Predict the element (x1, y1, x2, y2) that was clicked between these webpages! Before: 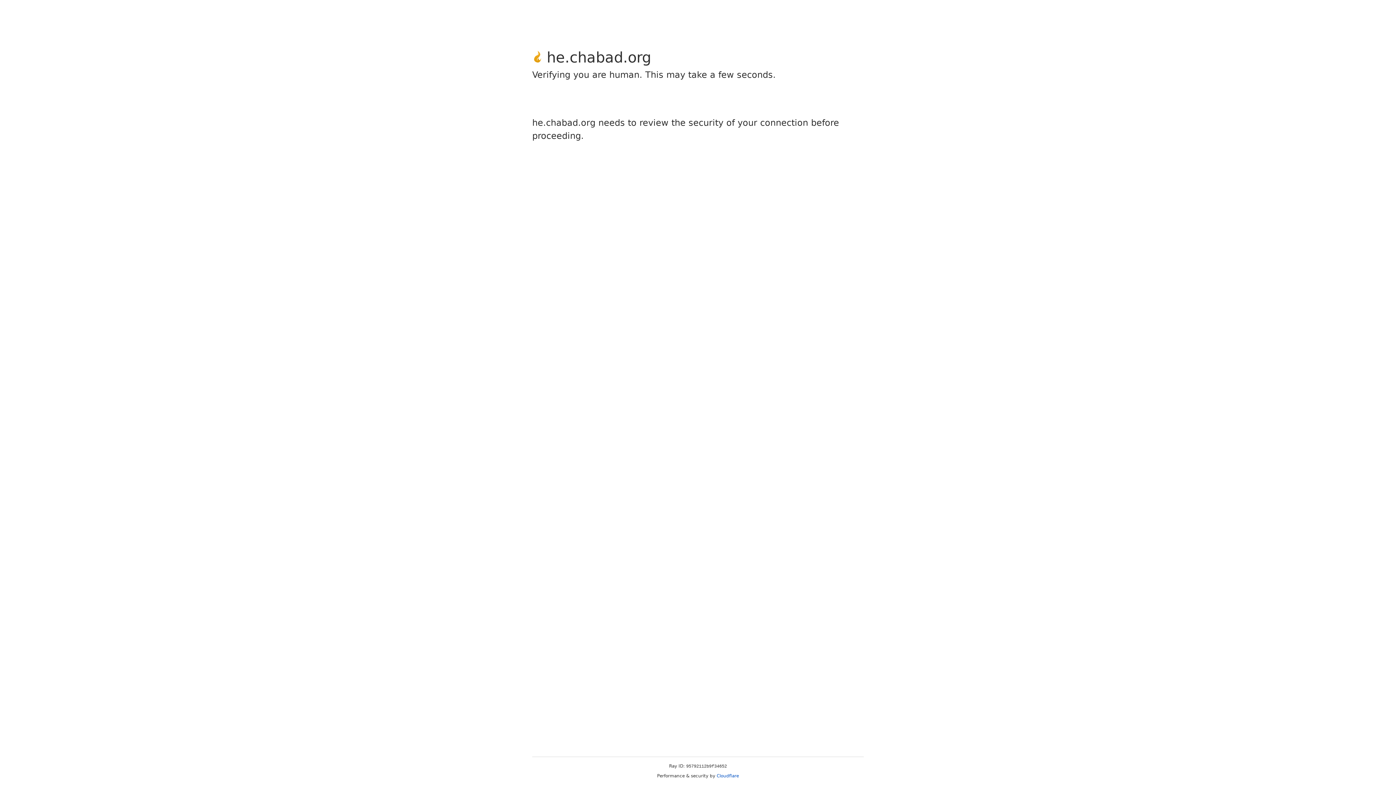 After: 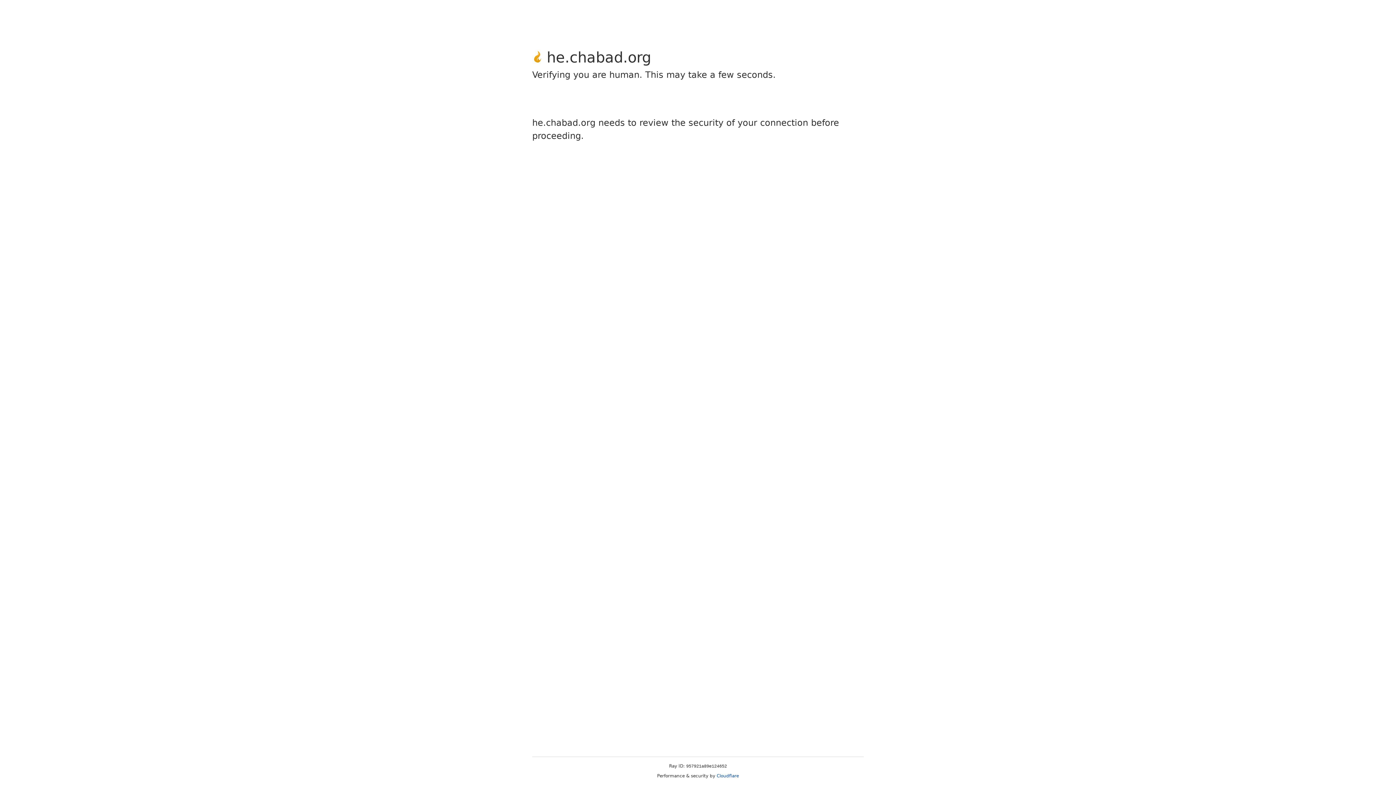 Action: label: Cloudflare bbox: (716, 773, 739, 778)